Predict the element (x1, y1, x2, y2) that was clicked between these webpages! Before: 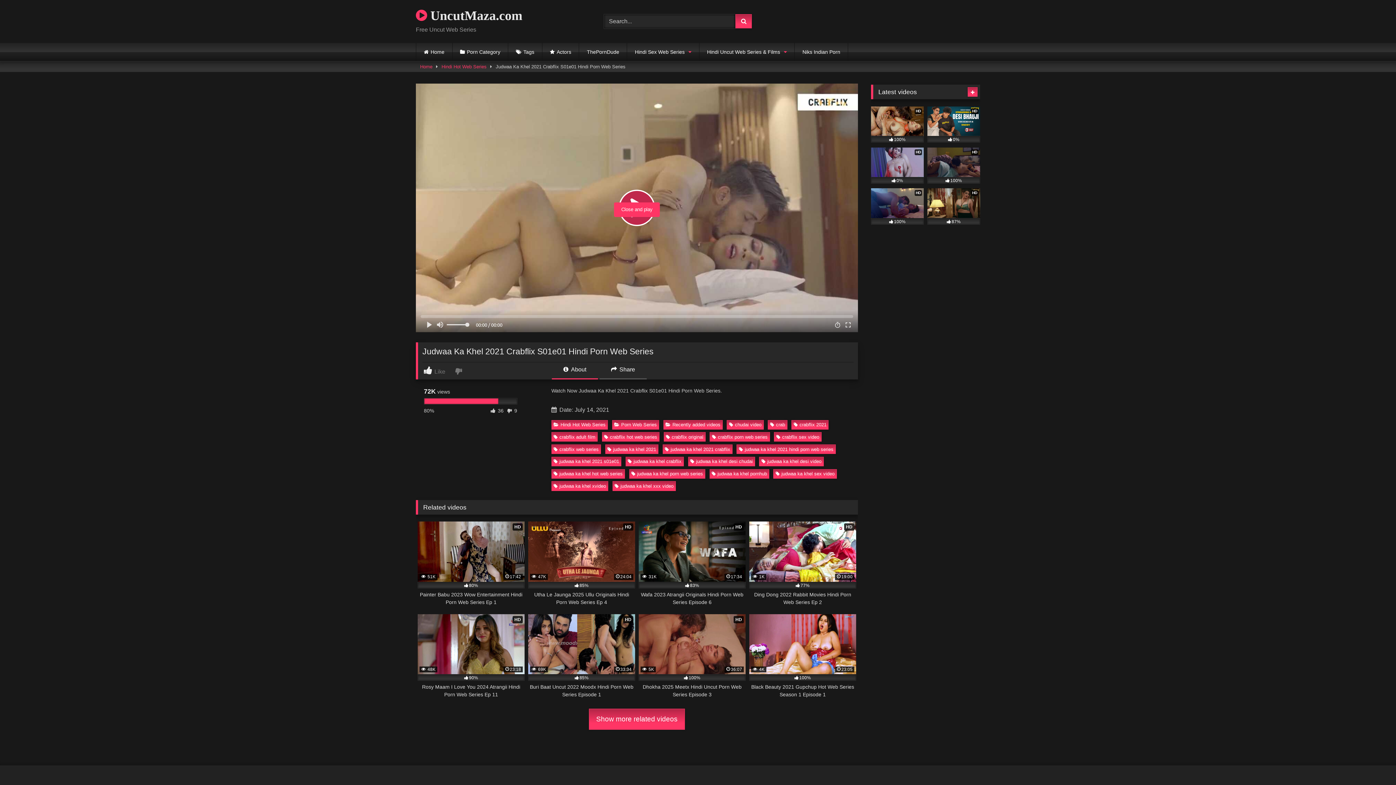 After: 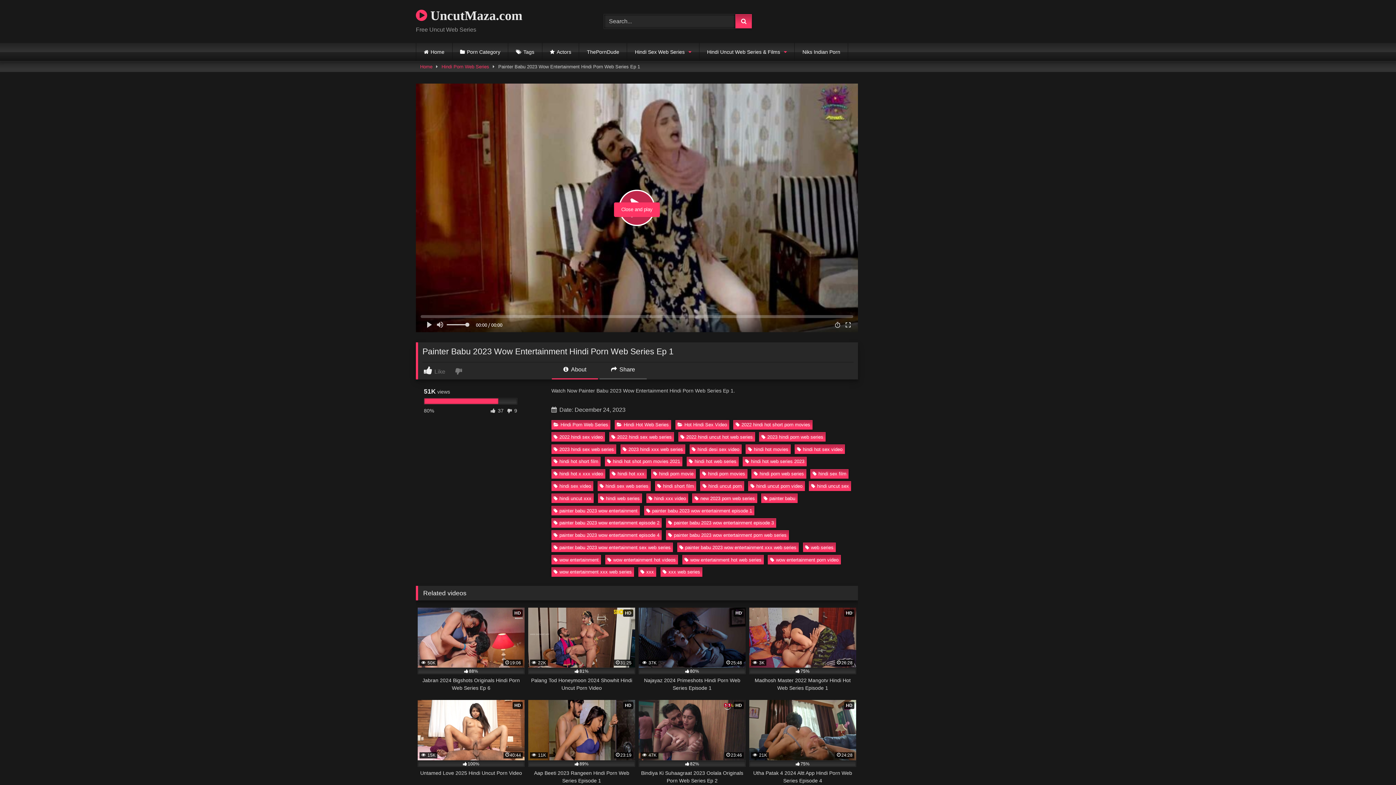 Action: bbox: (417, 521, 524, 606) label: HD
 51K
17:42
80%
Painter Babu 2023 Wow Entertainment Hindi Porn Web Series Ep 1